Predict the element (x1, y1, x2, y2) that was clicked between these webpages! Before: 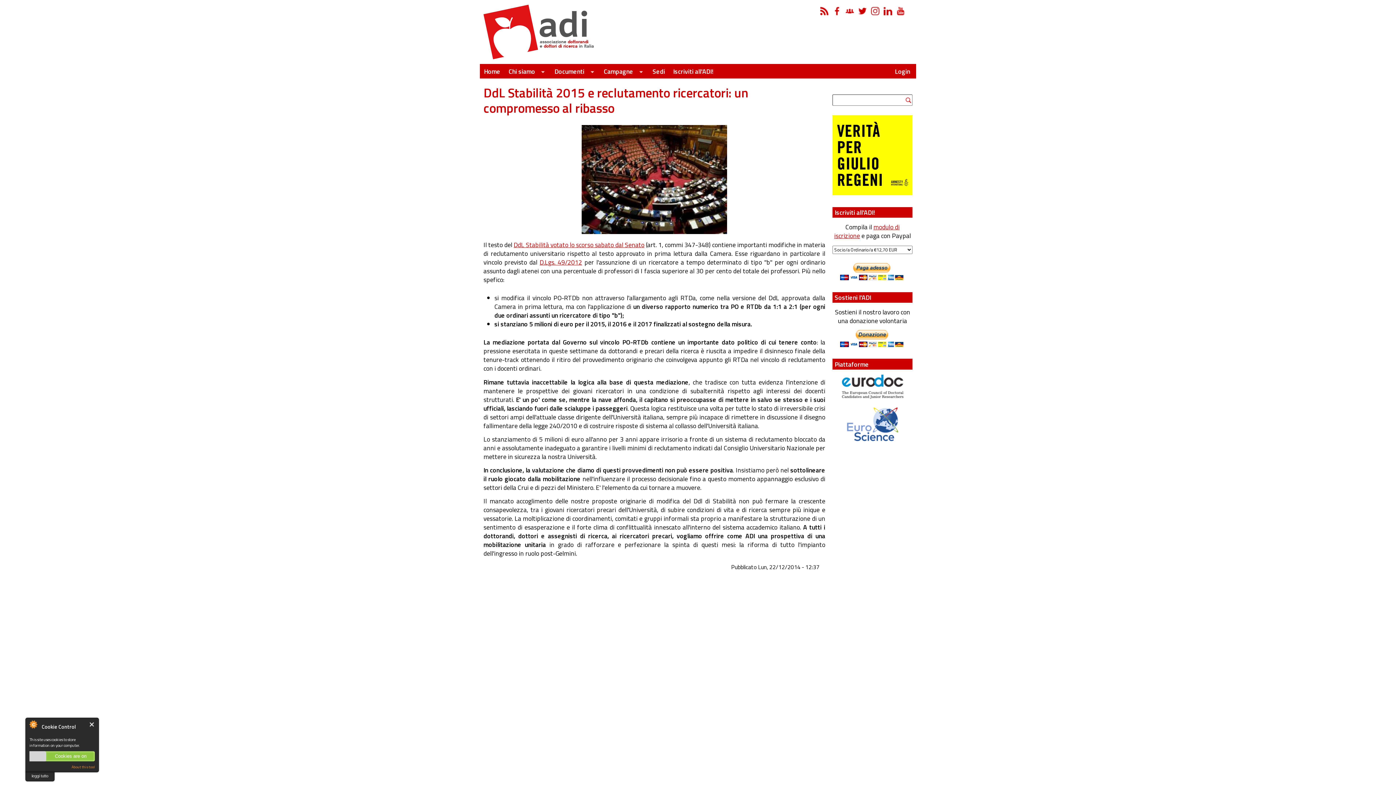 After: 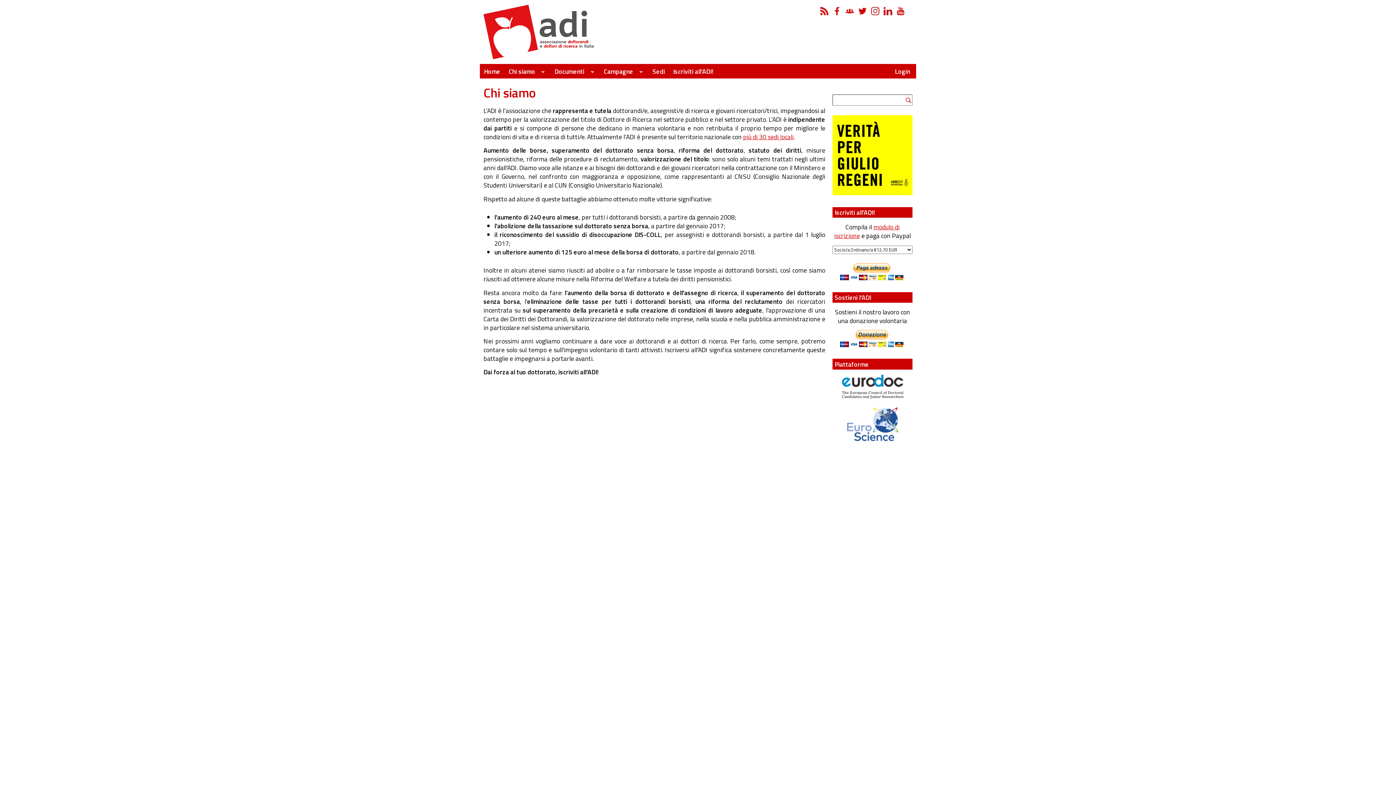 Action: label: Chi siamo
» bbox: (505, 65, 549, 77)